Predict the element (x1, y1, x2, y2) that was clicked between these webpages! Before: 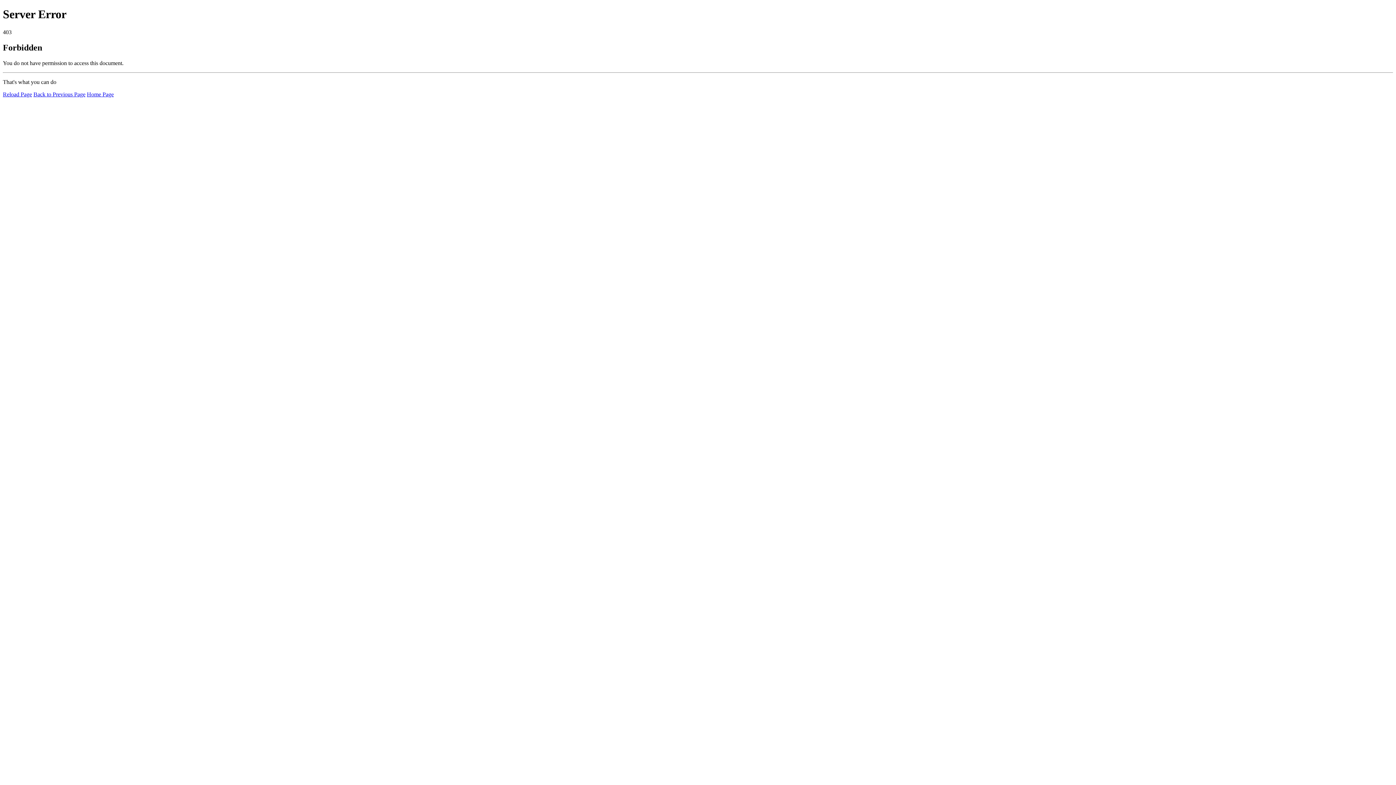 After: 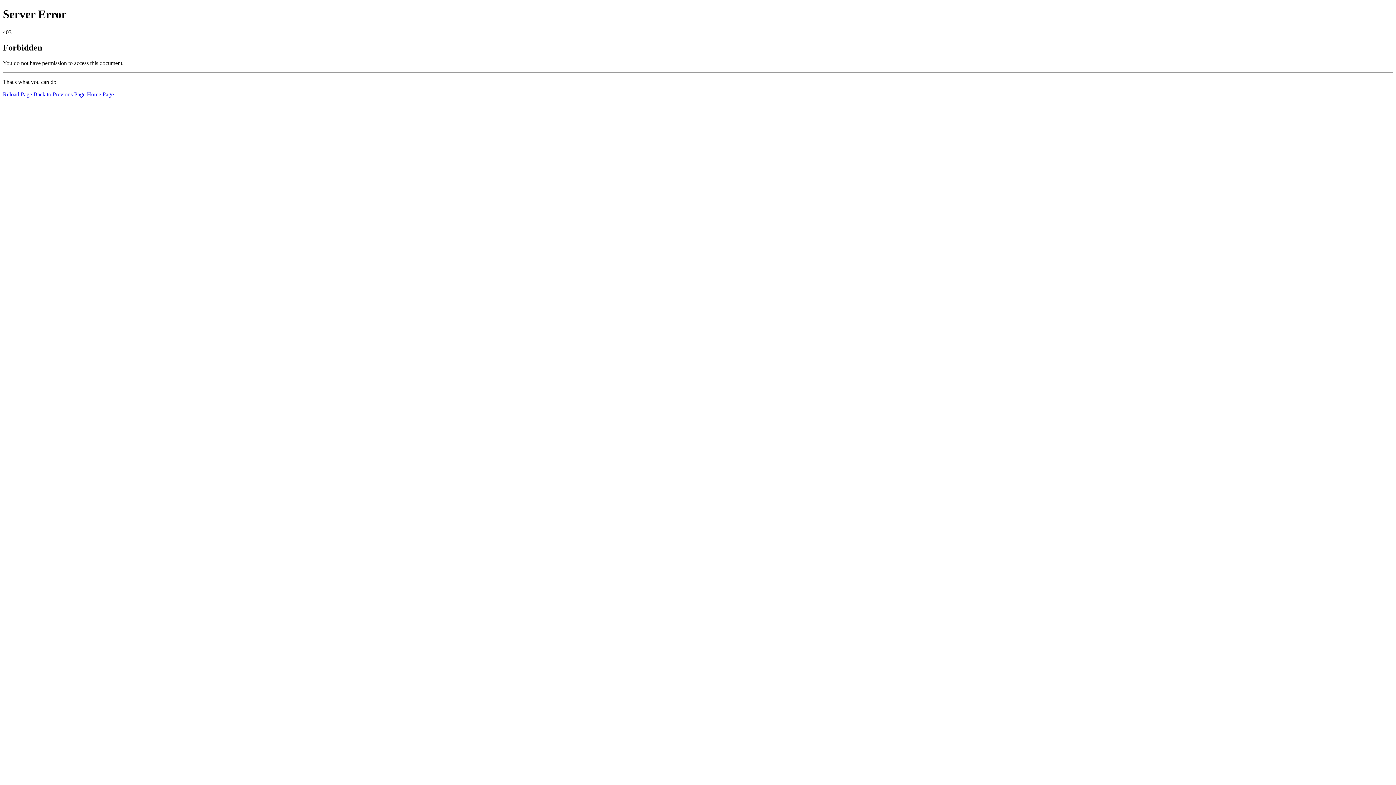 Action: bbox: (2, 91, 32, 97) label: Reload Page